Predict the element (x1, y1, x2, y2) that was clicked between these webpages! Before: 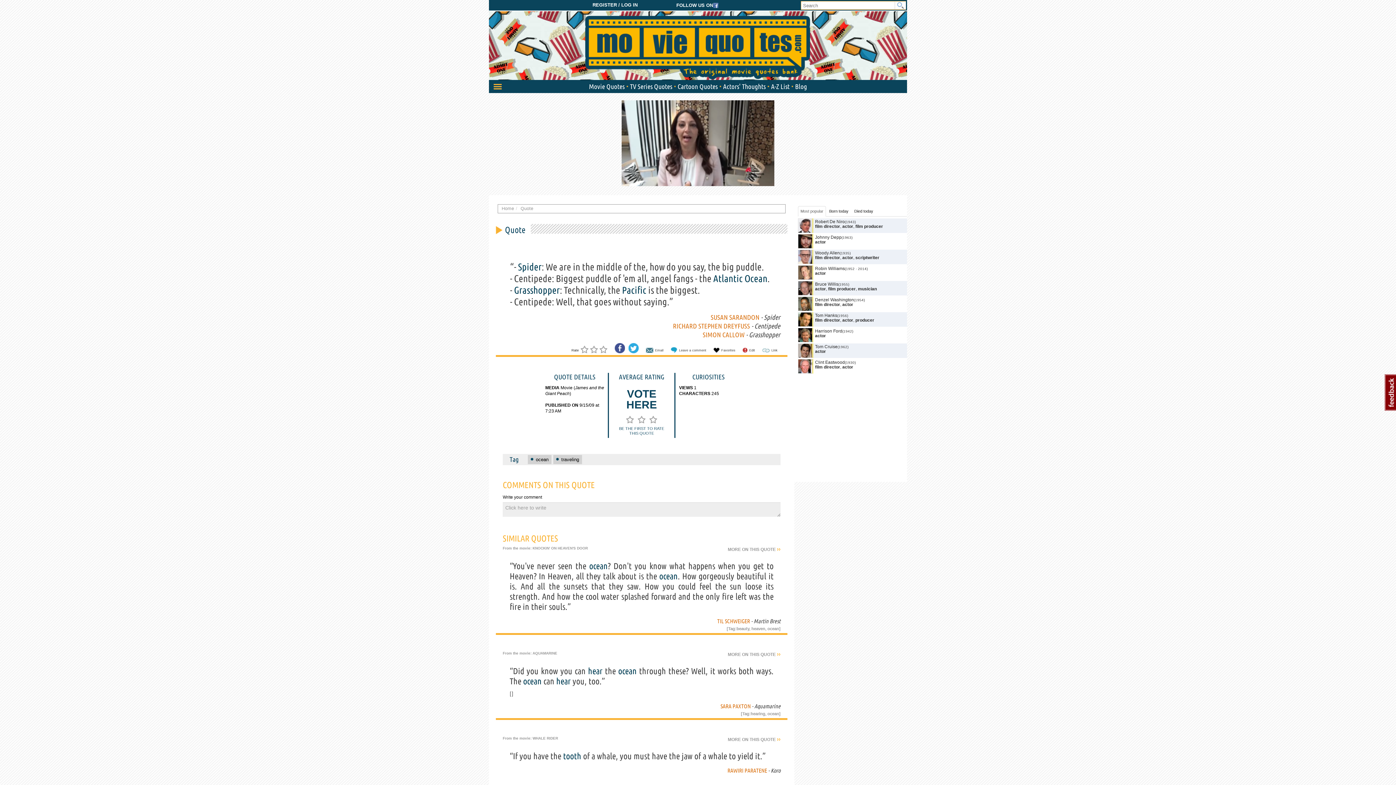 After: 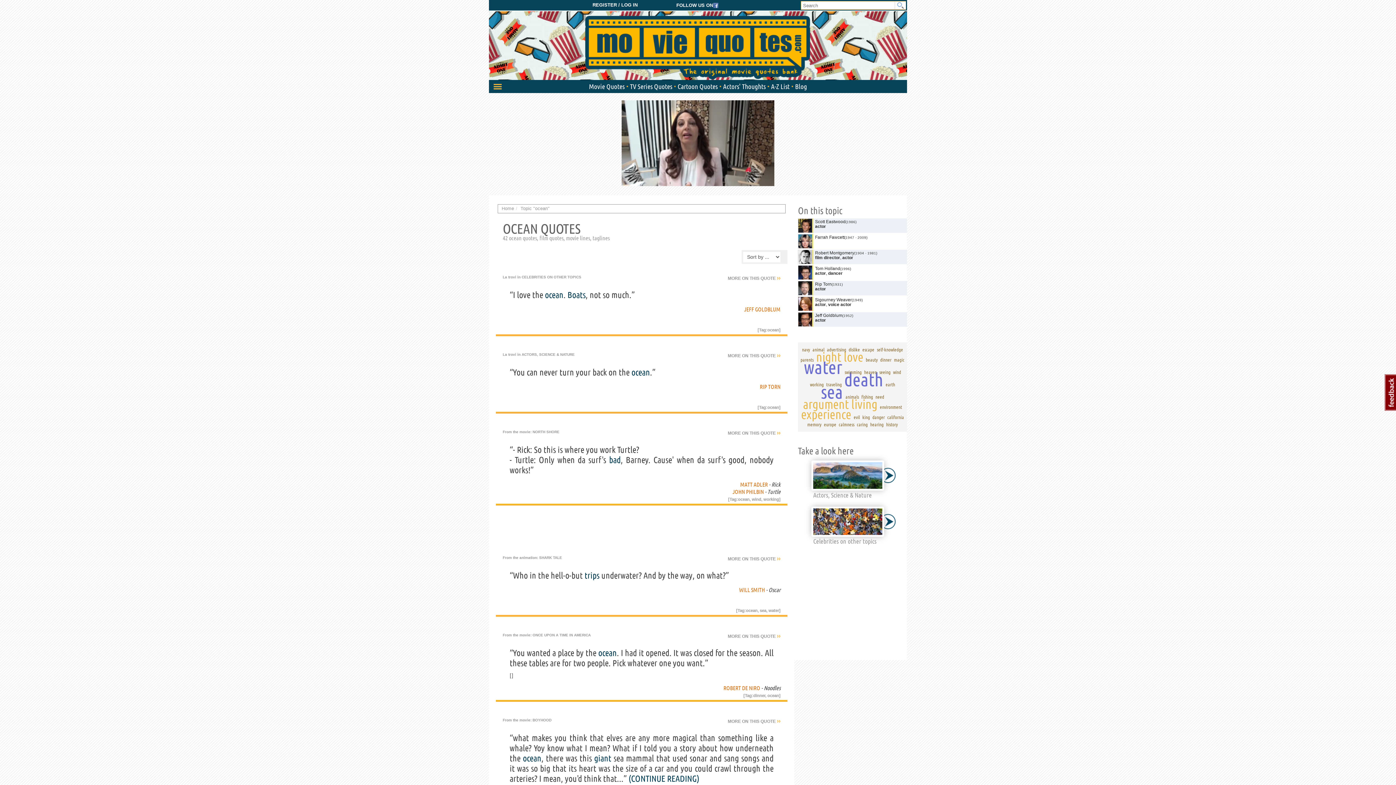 Action: label: Ocean bbox: (744, 272, 767, 283)